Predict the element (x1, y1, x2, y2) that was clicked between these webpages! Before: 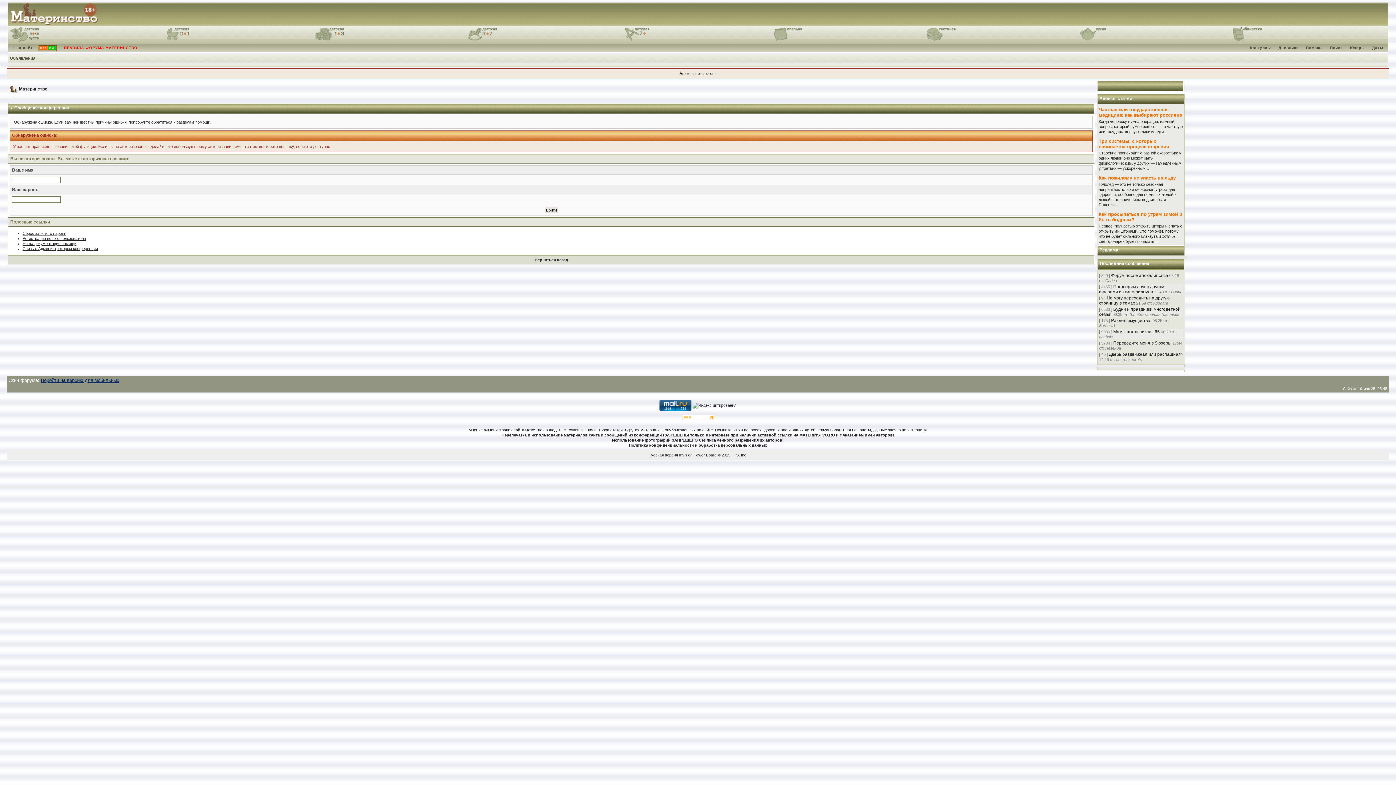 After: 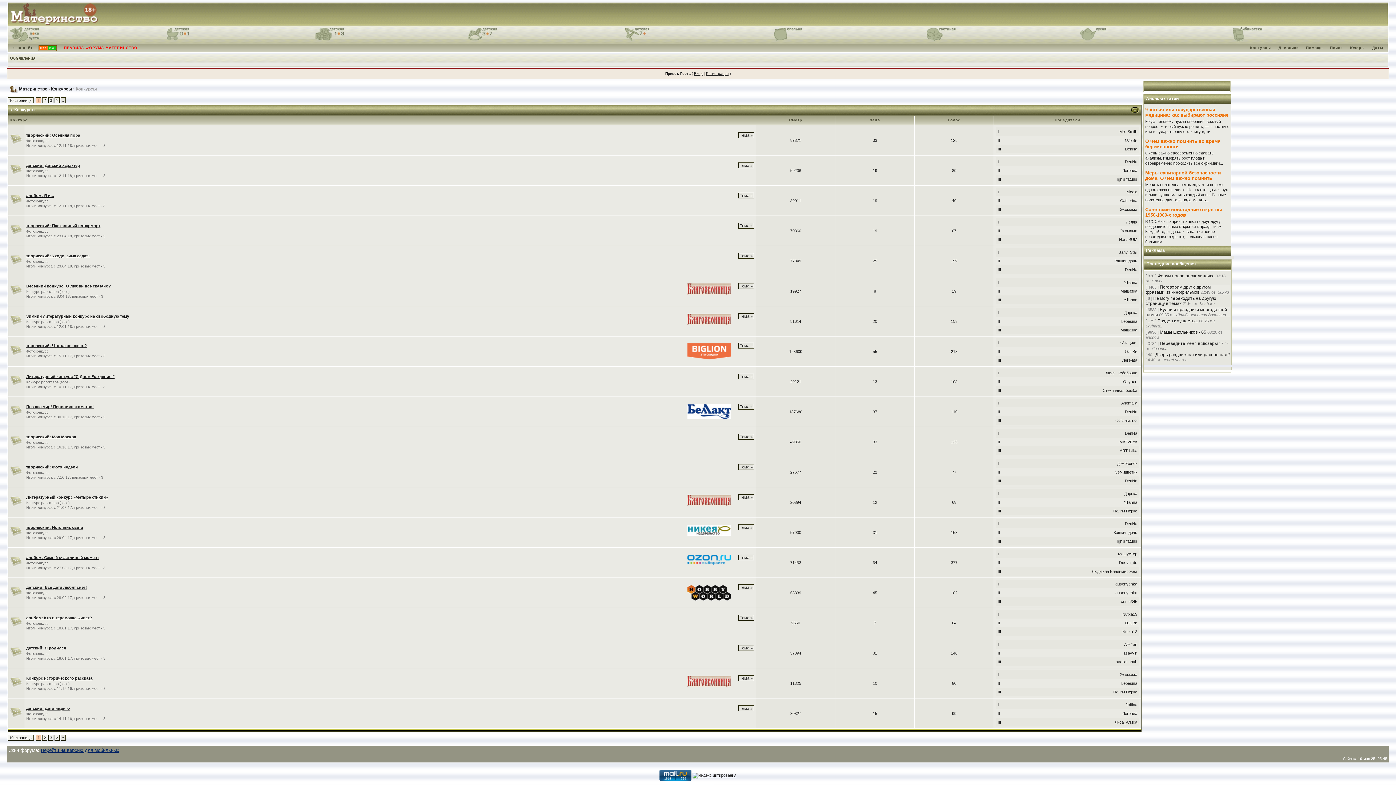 Action: label: Конкурсы bbox: (1248, 45, 1273, 49)